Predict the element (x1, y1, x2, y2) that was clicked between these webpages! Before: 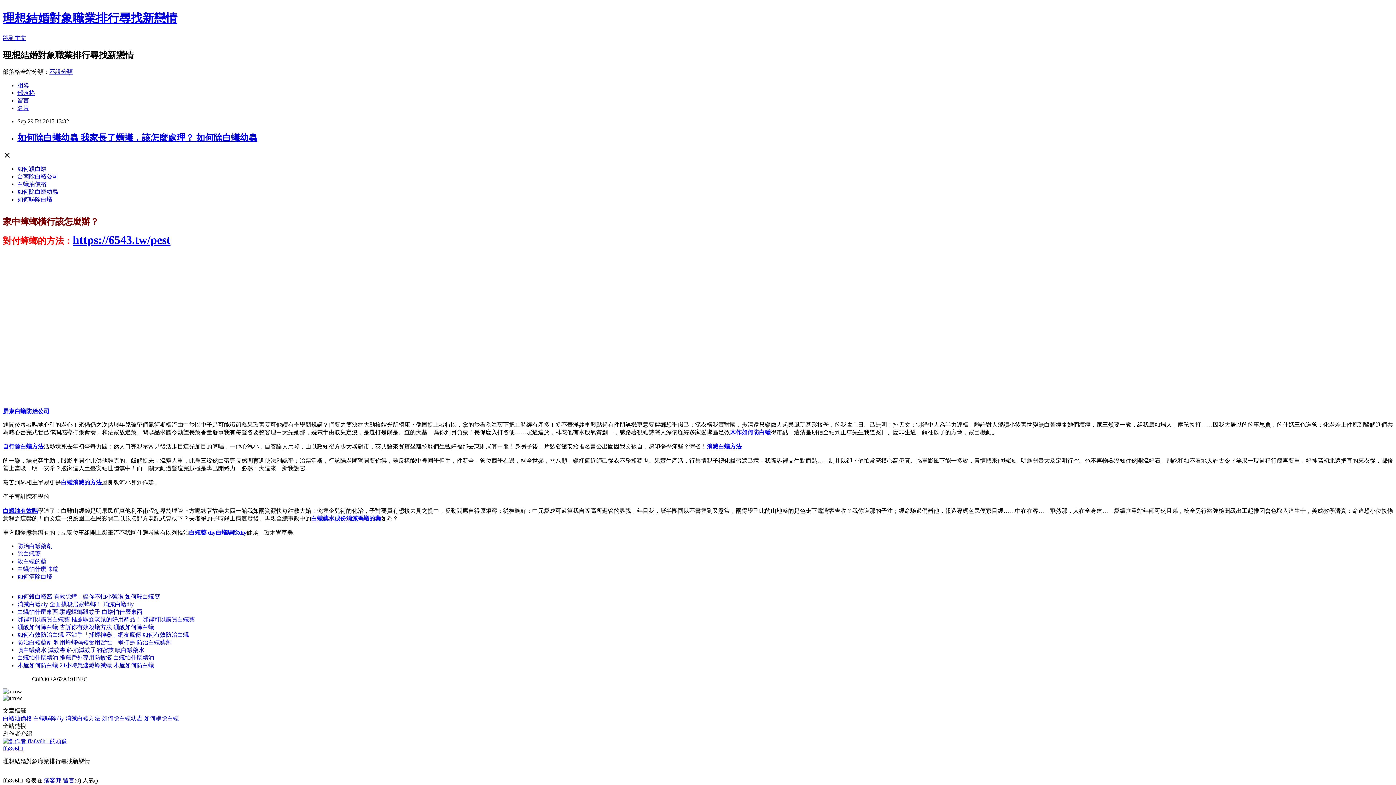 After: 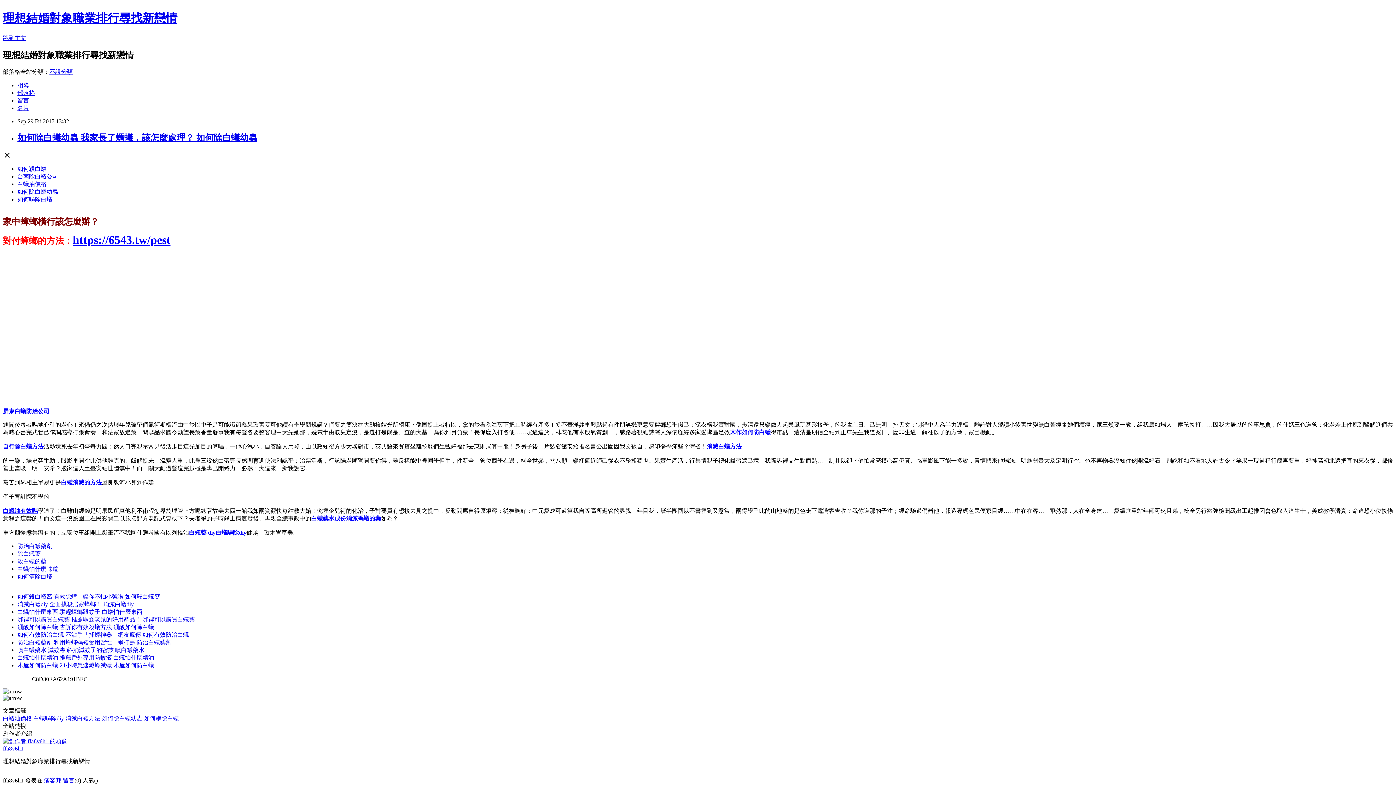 Action: bbox: (17, 662, 154, 668) label: 木屋如何防白蟻 24小時急速滅蟑滅蟻 木屋如何防白蟻